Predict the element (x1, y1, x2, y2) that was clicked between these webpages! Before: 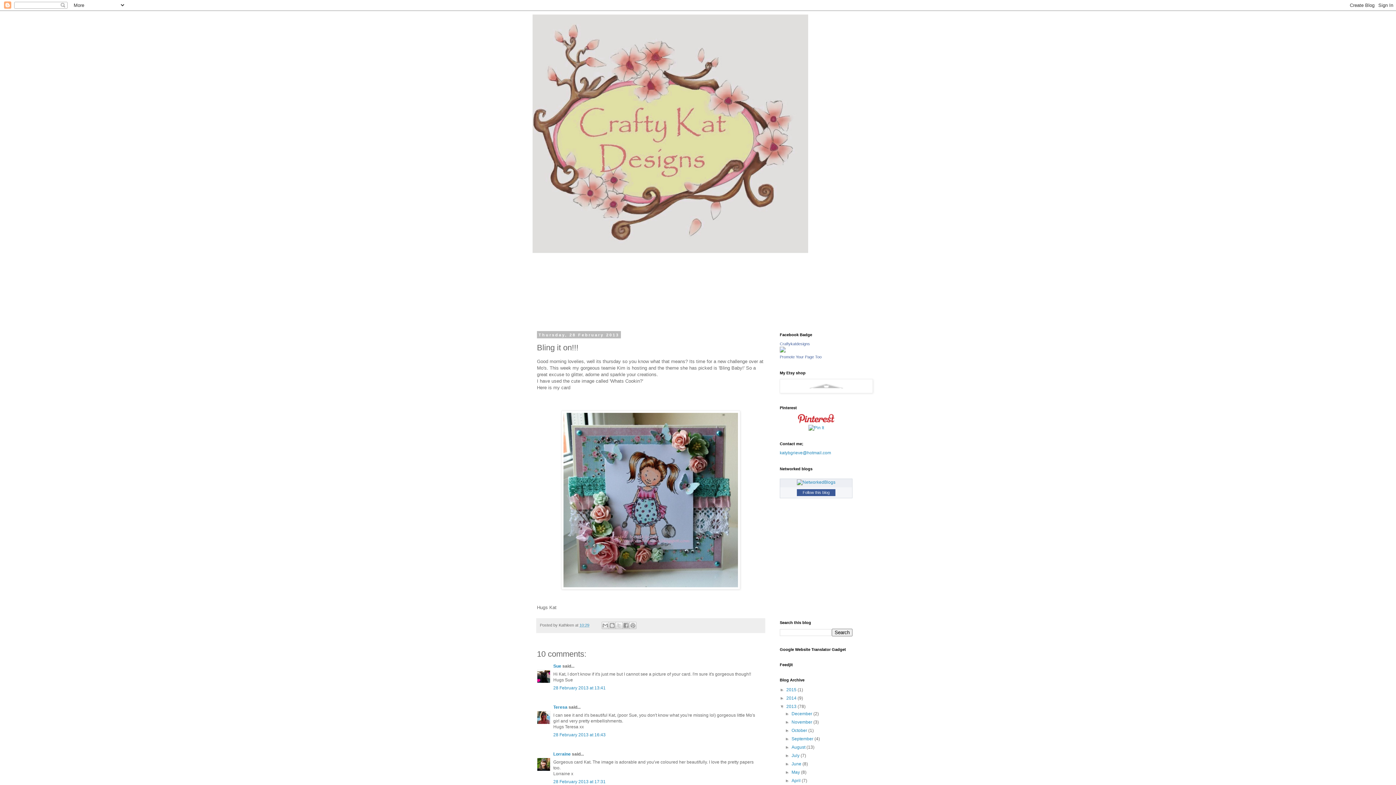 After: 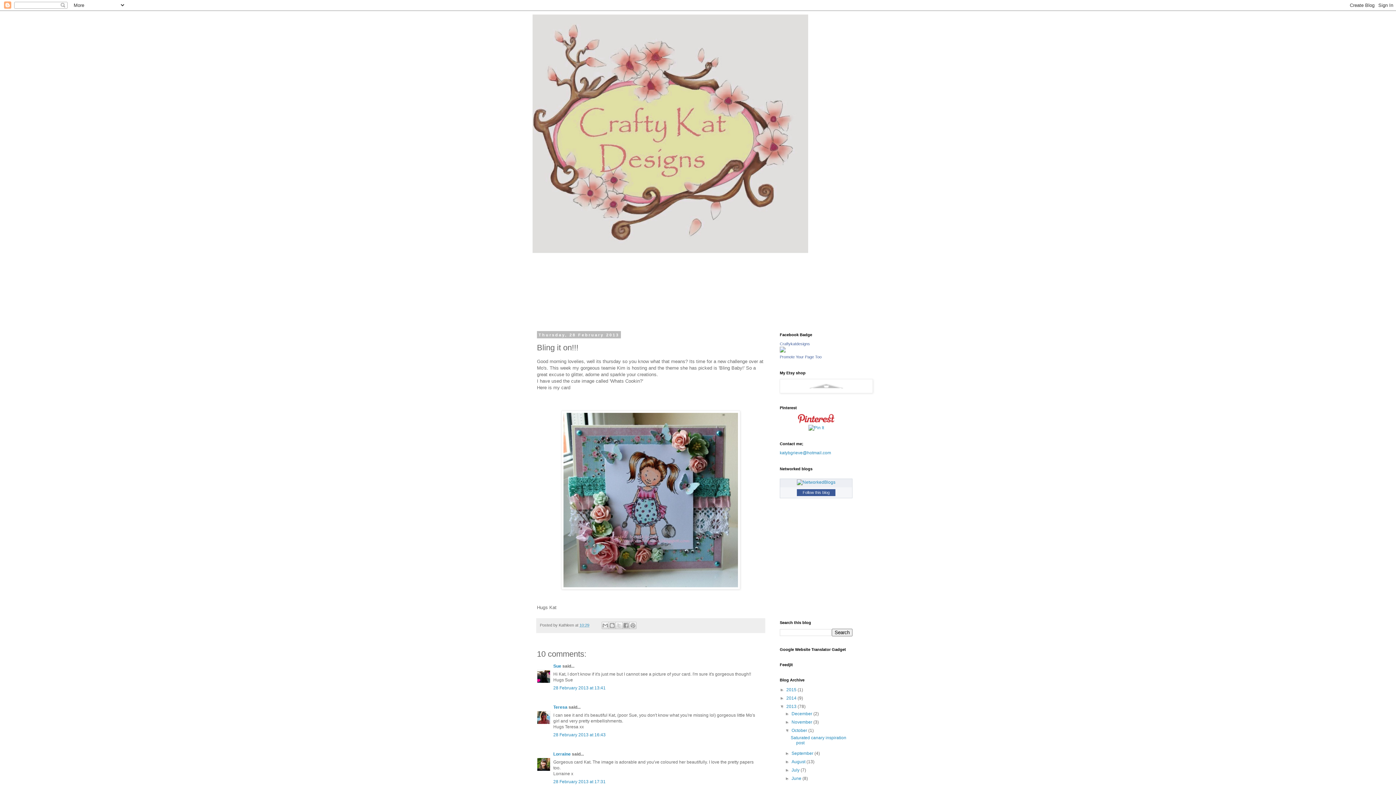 Action: label: ►   bbox: (785, 728, 791, 733)